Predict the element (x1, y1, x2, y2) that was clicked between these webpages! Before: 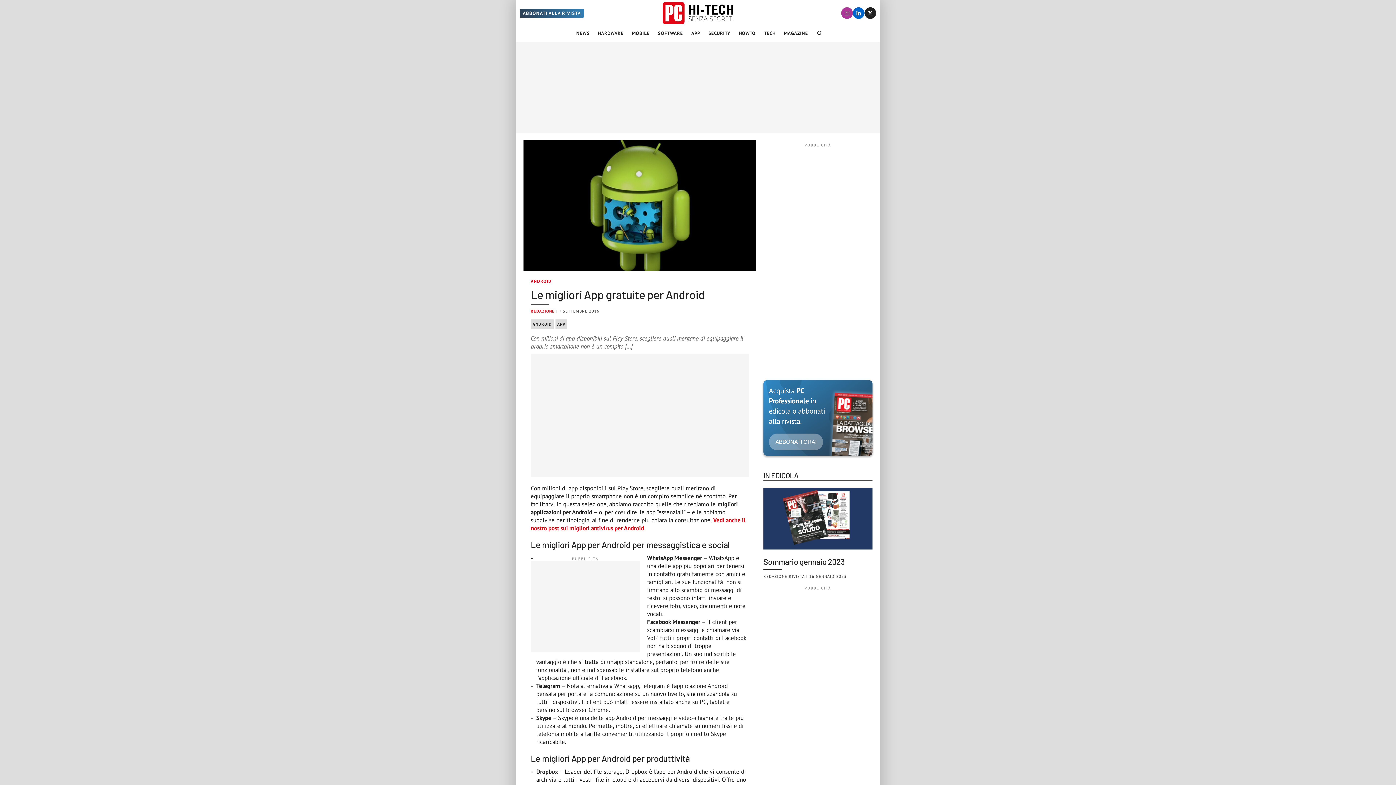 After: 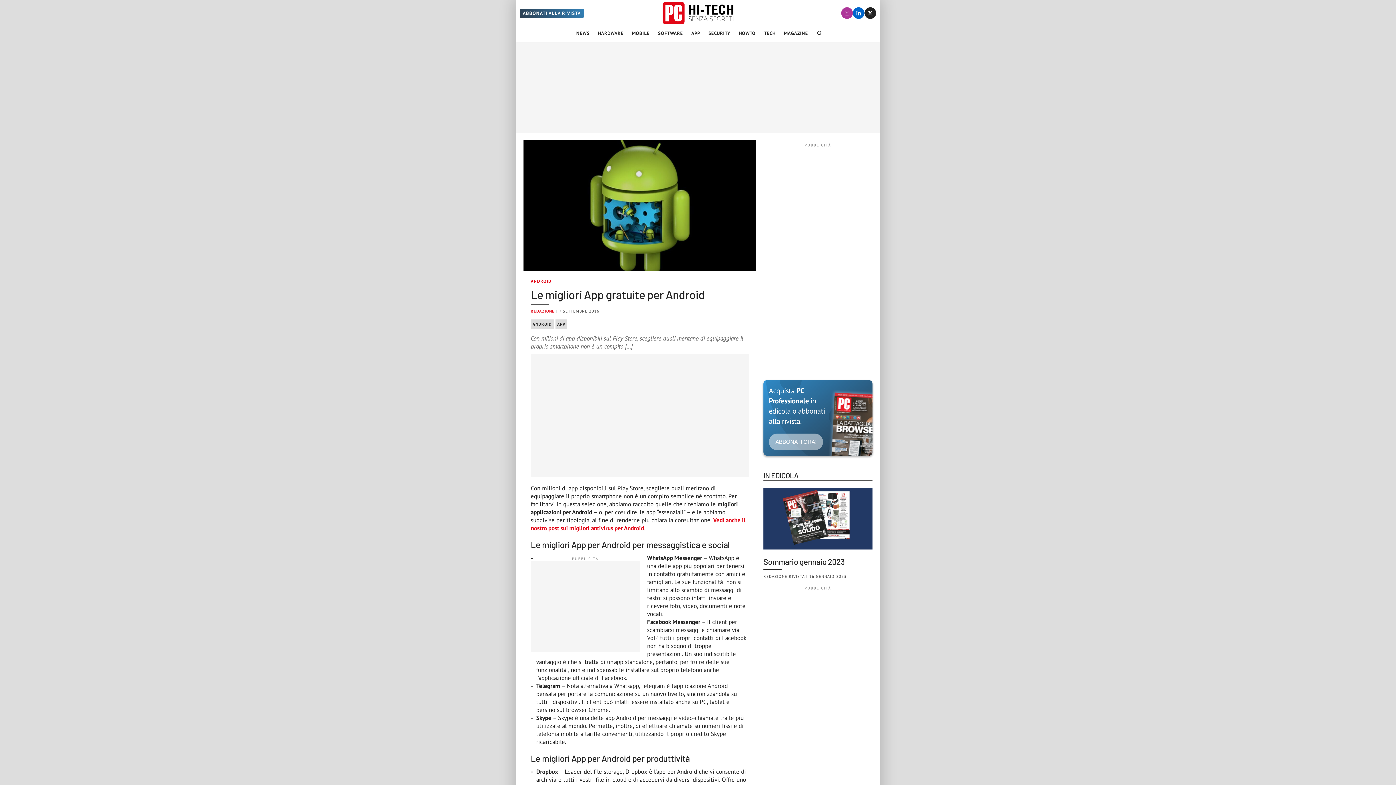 Action: bbox: (769, 433, 823, 450) label: ABBONATI ORA!